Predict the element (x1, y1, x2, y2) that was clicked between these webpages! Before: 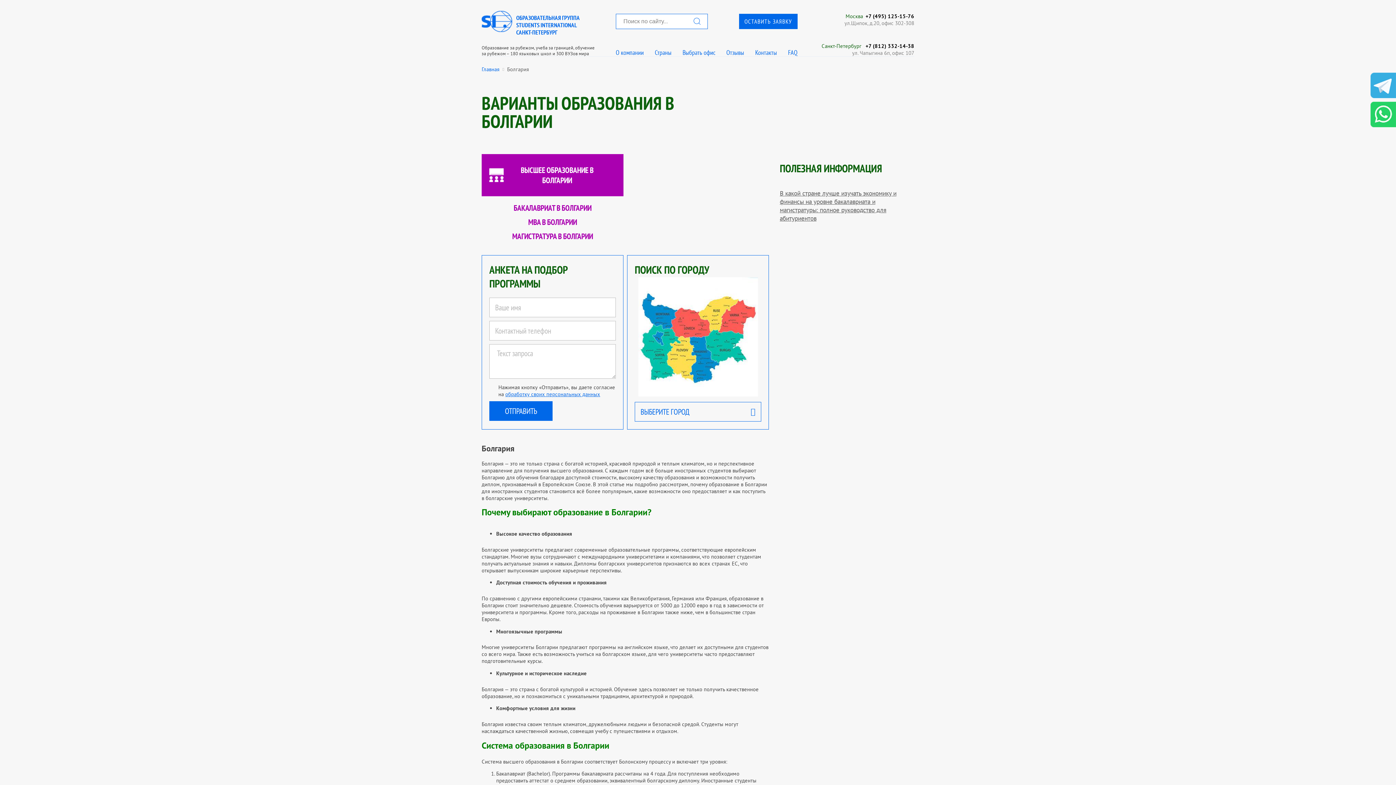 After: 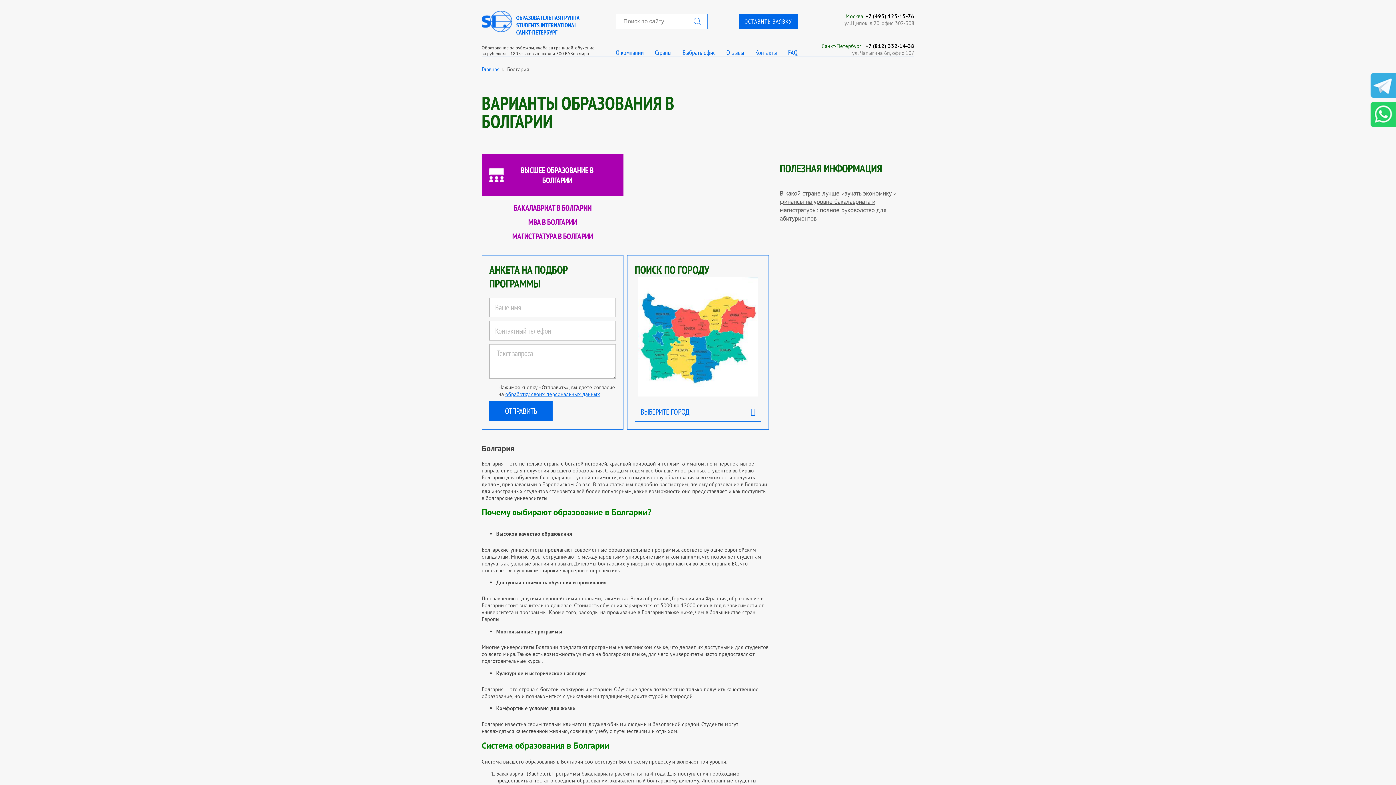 Action: bbox: (845, 12, 863, 19) label: Москва